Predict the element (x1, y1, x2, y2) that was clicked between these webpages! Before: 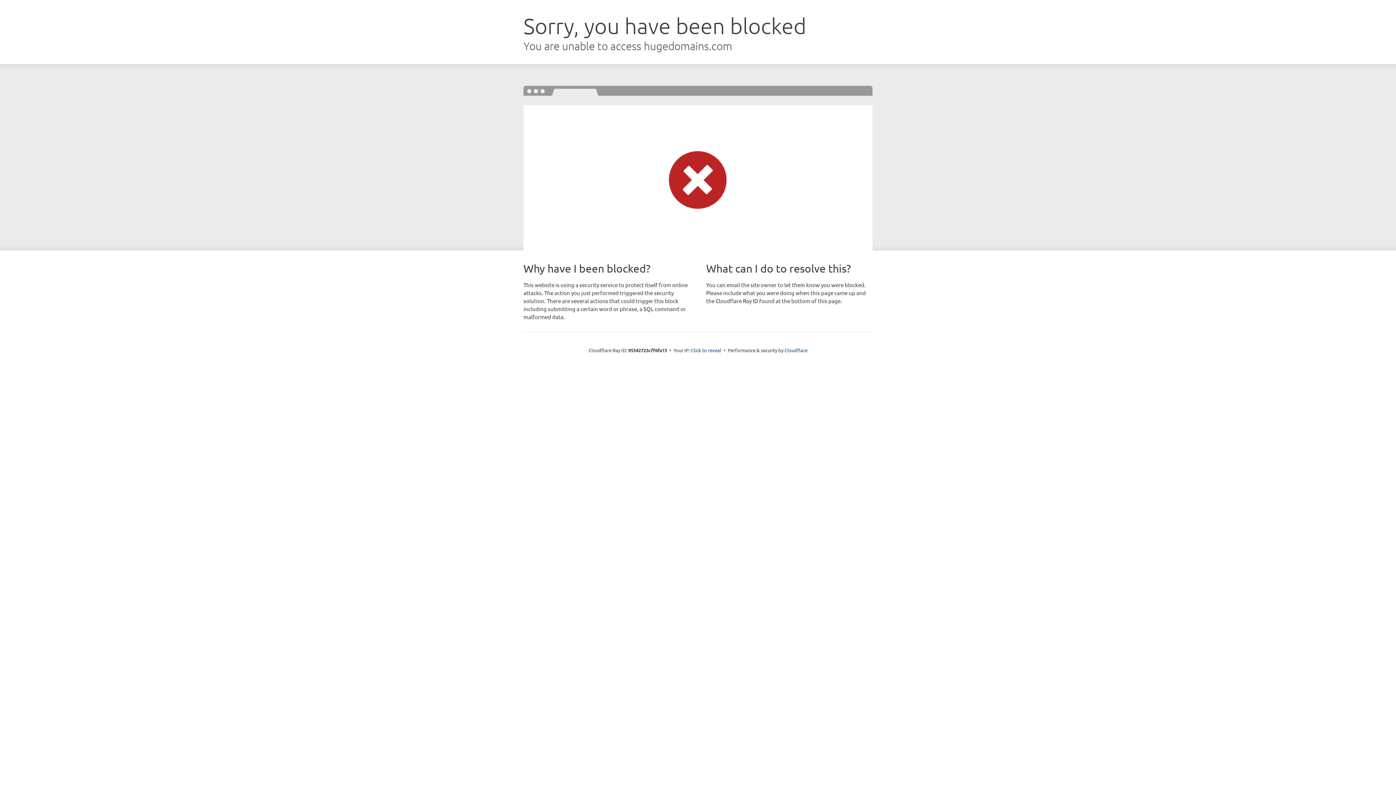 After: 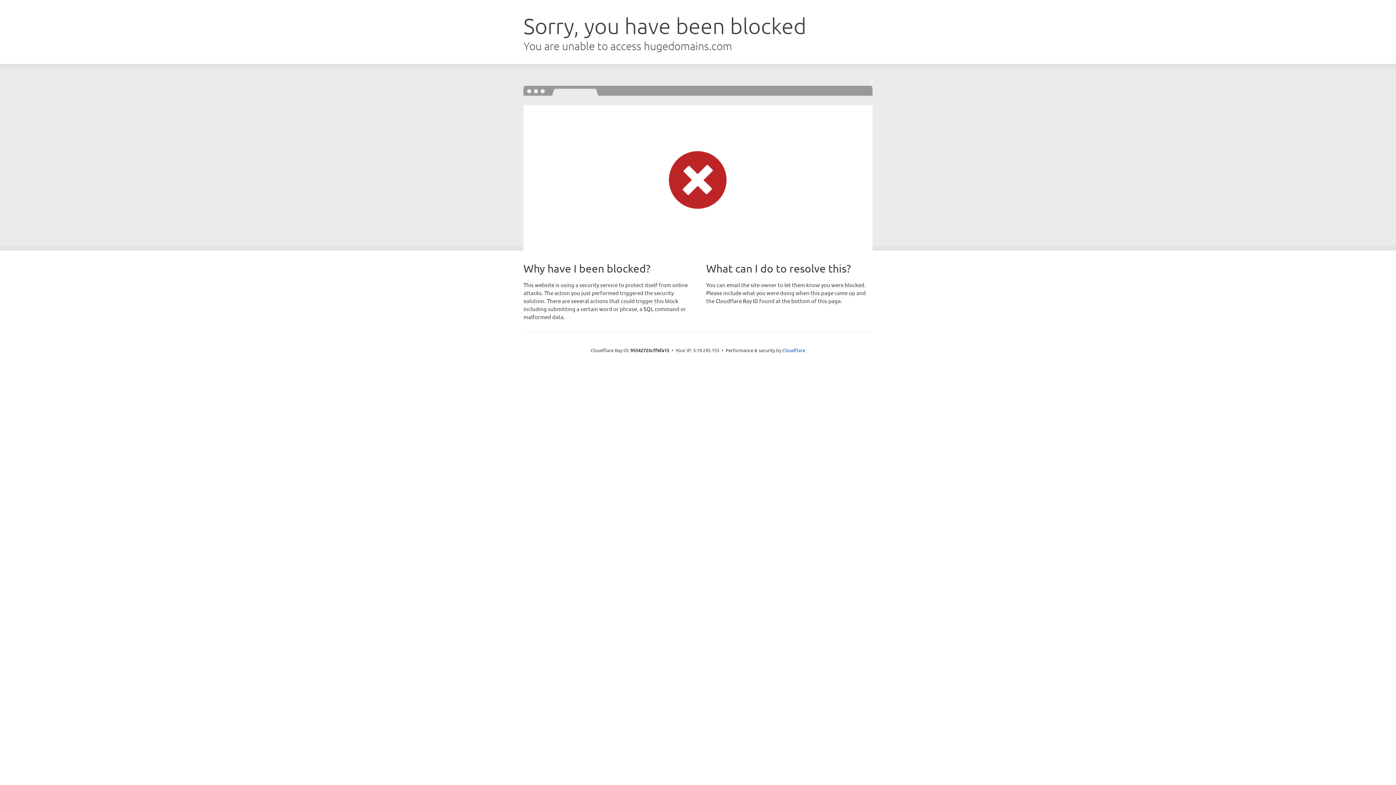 Action: bbox: (691, 346, 721, 353) label: Click to reveal